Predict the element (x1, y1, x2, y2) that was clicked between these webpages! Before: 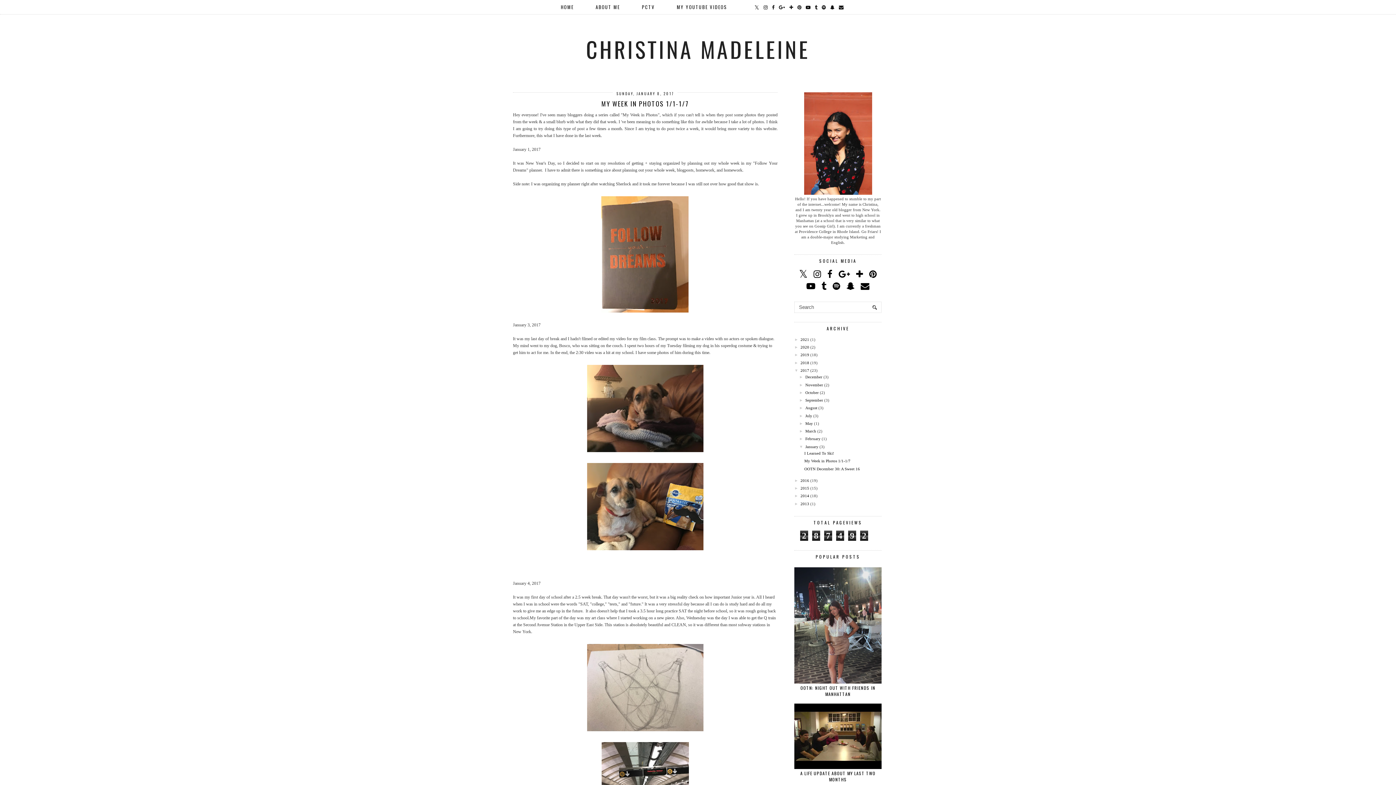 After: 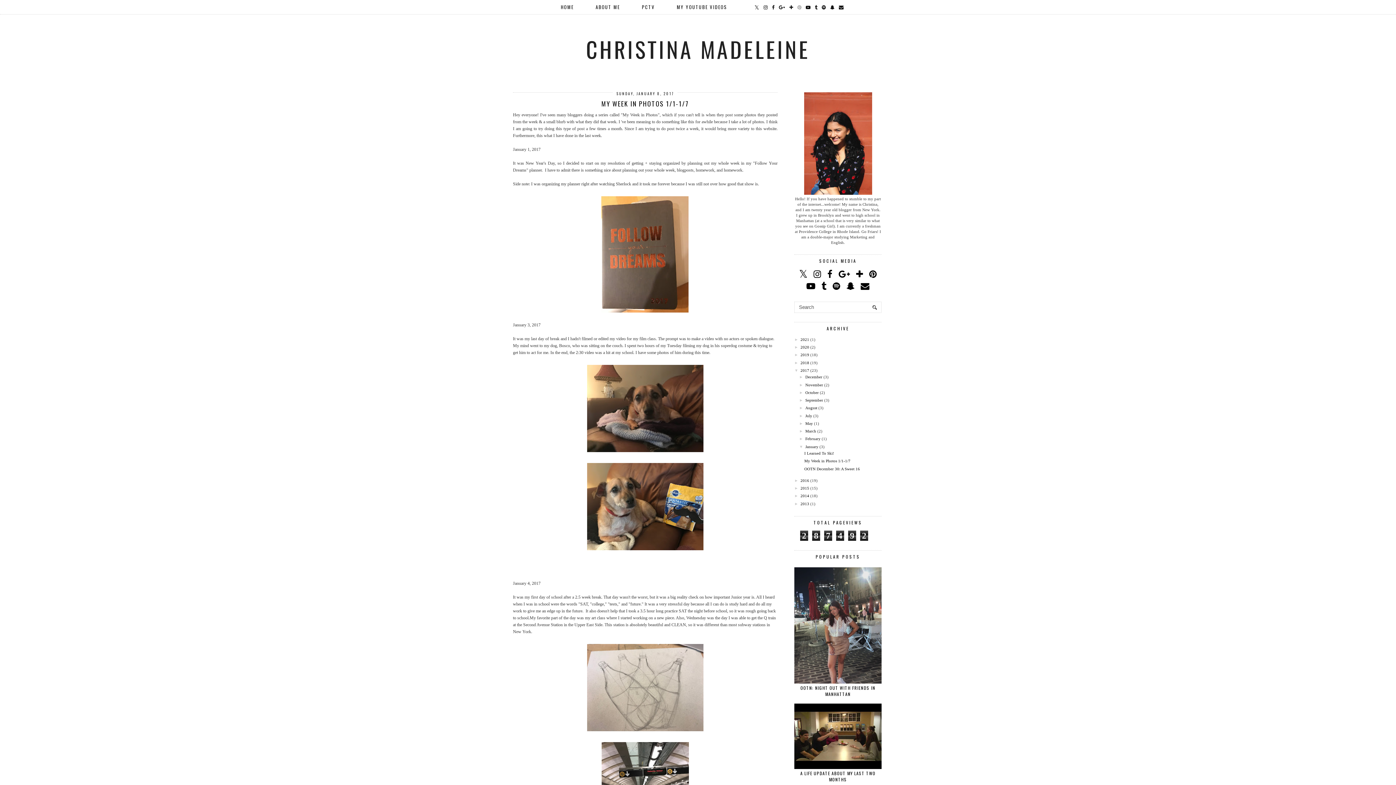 Action: bbox: (795, 0, 804, 14)